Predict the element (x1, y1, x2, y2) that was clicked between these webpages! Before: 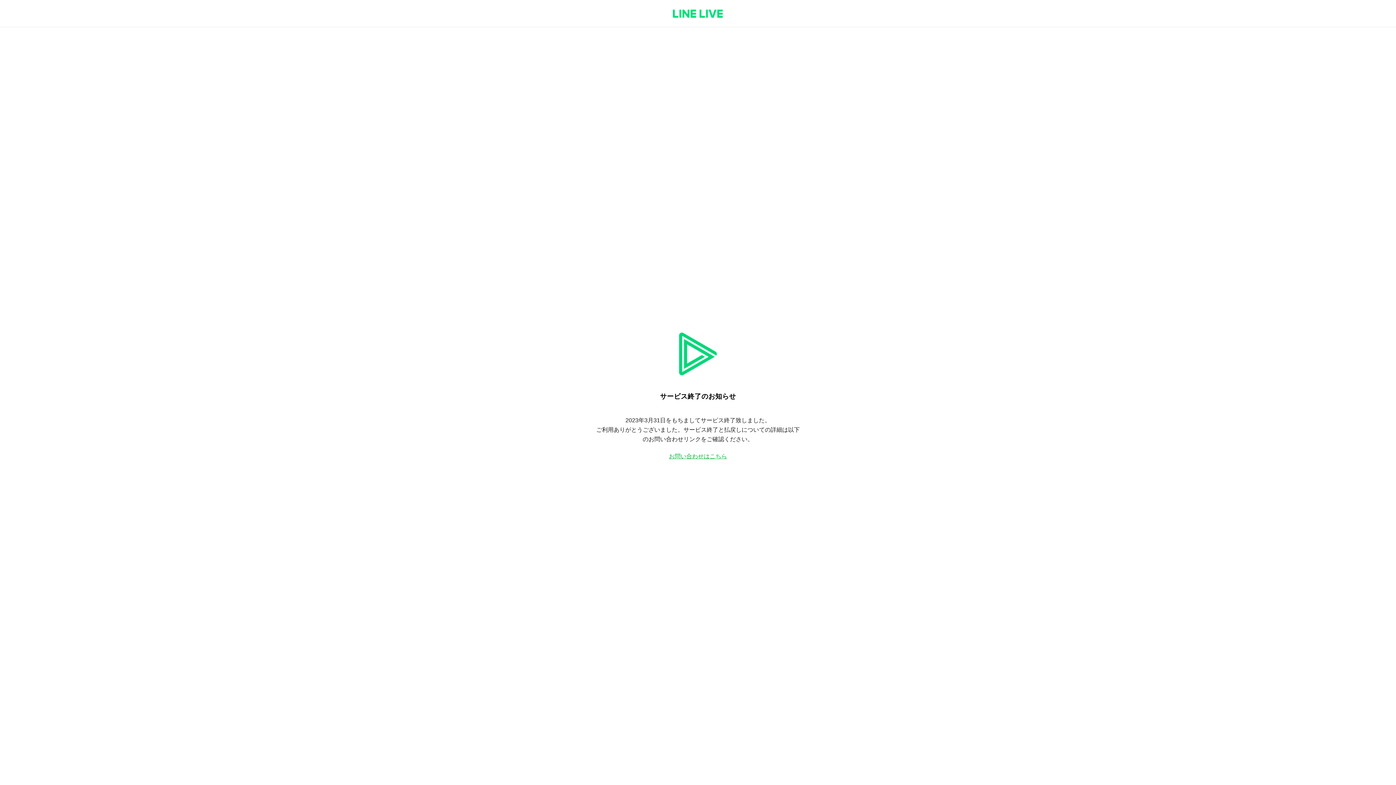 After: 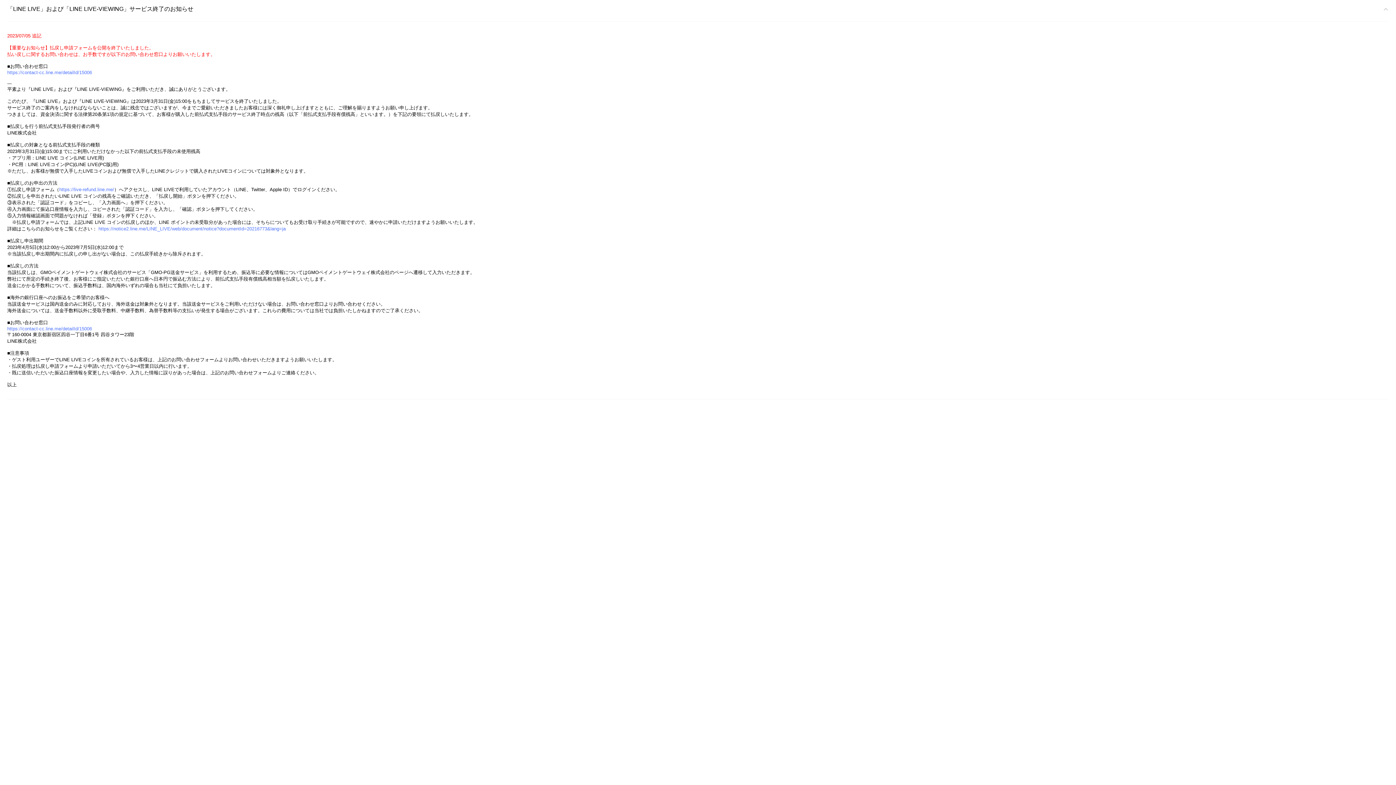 Action: bbox: (669, 453, 727, 459) label: お問い合わせはこちら